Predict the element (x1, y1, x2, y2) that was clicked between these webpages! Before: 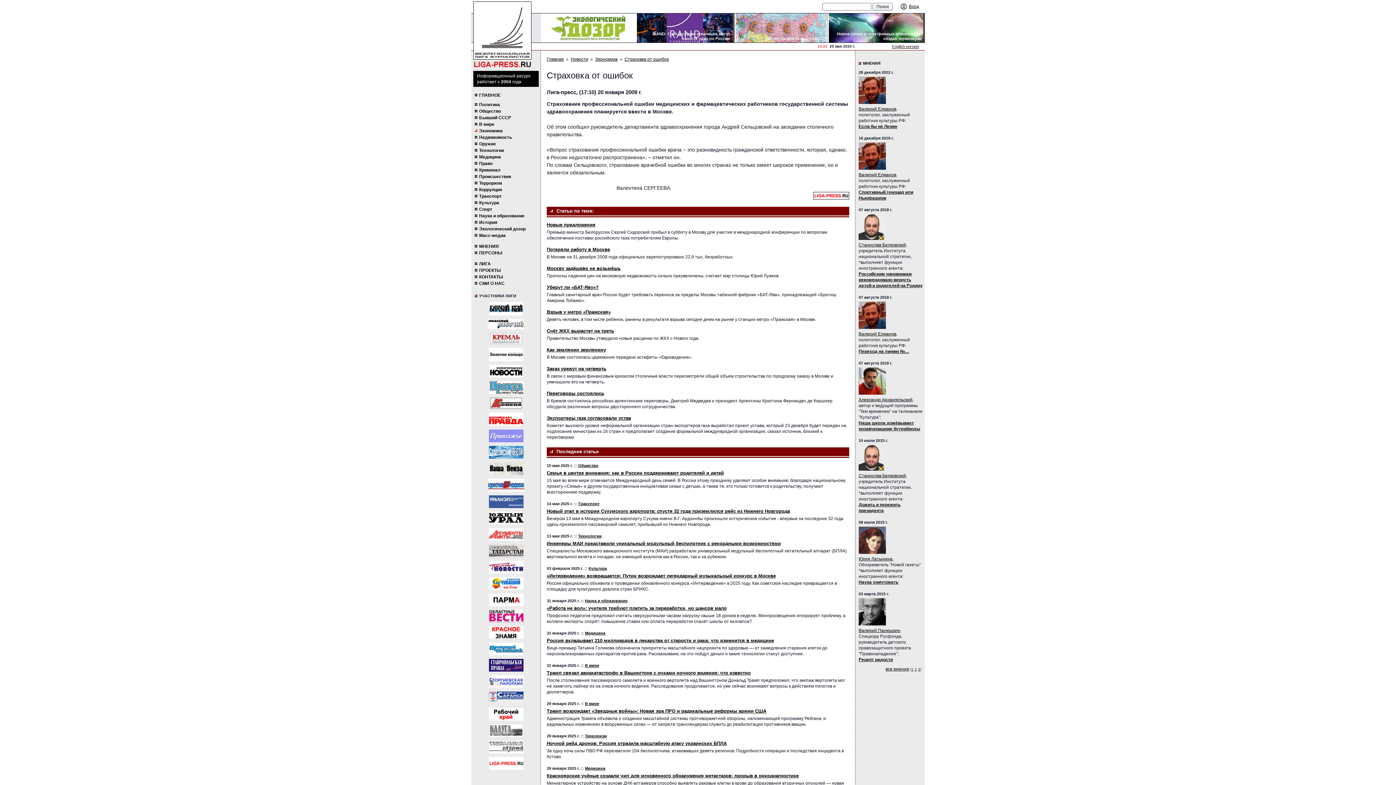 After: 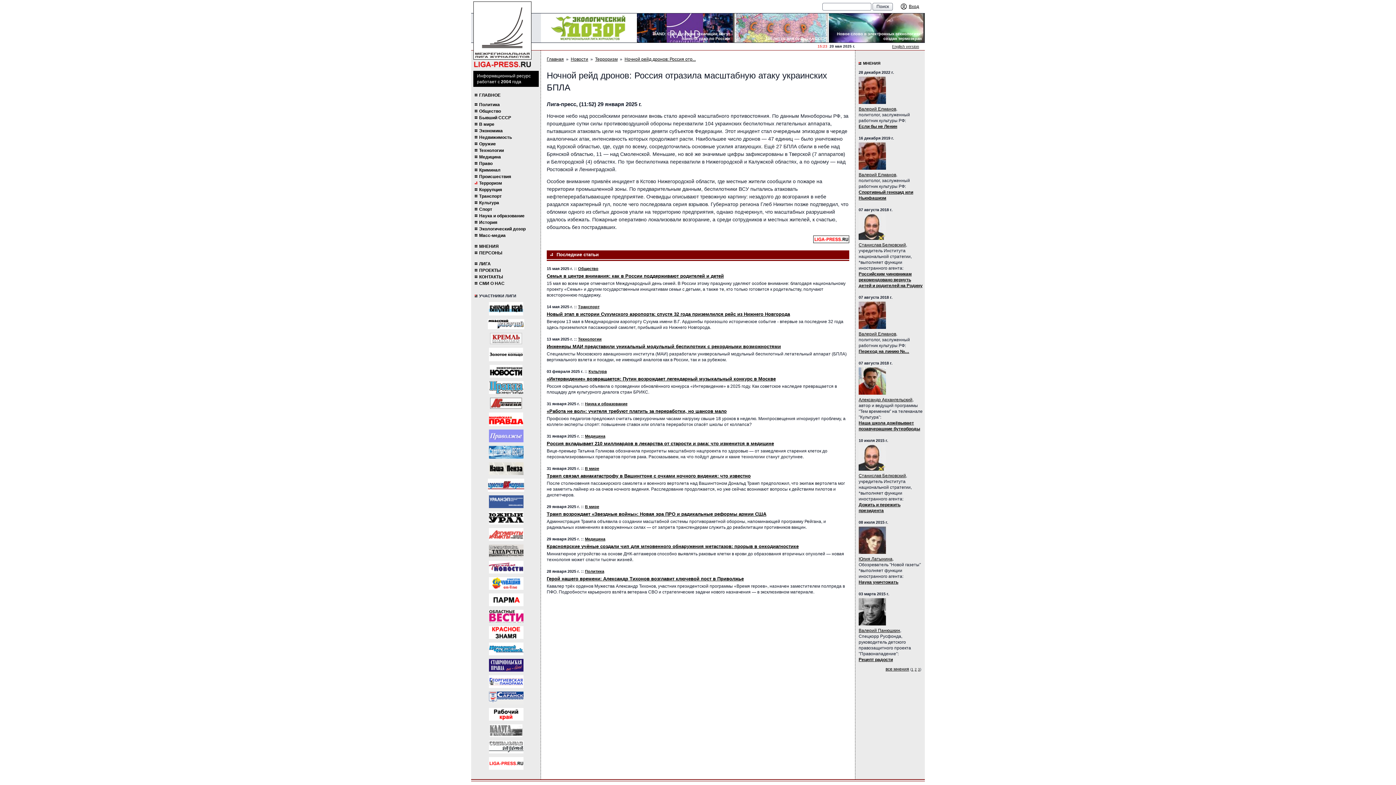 Action: bbox: (546, 741, 726, 746) label: Ночной рейд дронов: Россия отразила масштабную атаку украинских БПЛА